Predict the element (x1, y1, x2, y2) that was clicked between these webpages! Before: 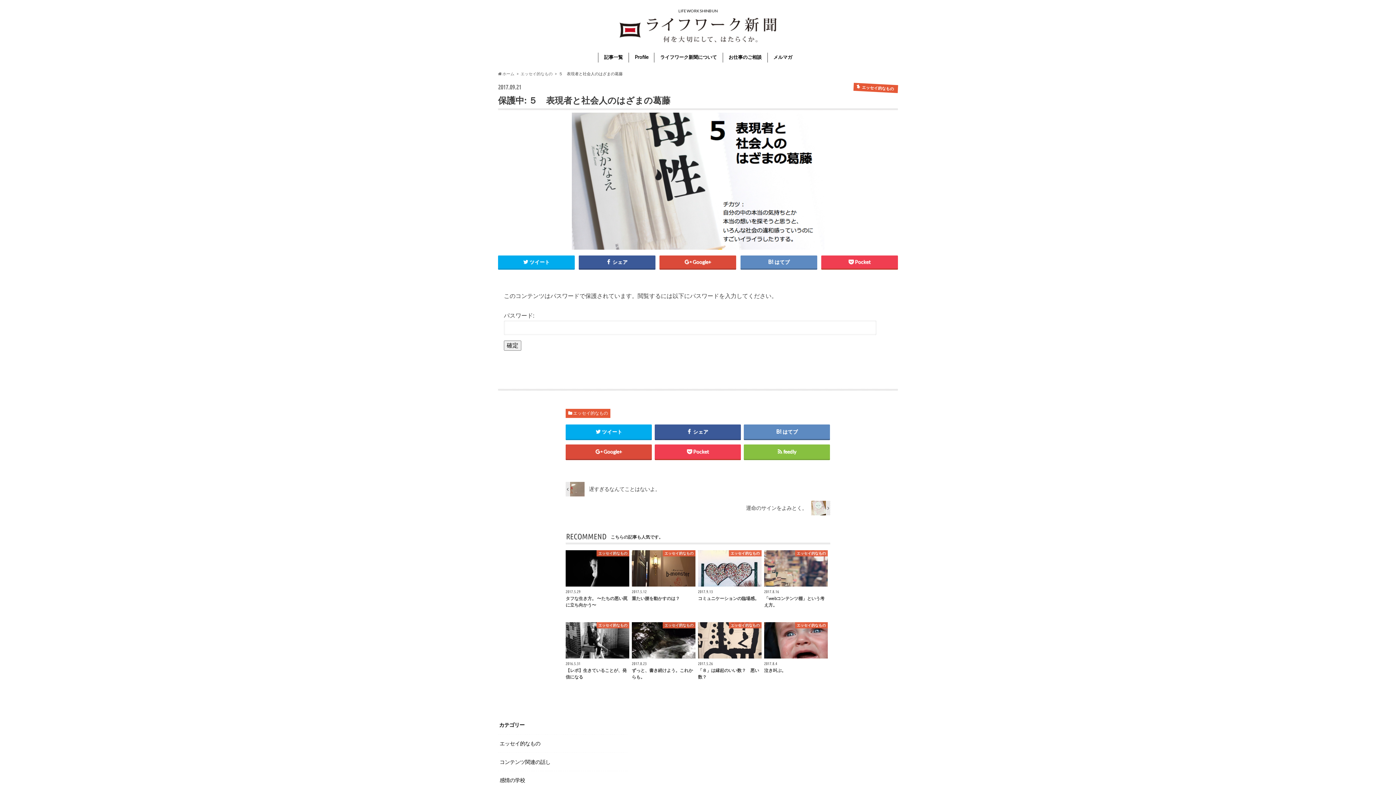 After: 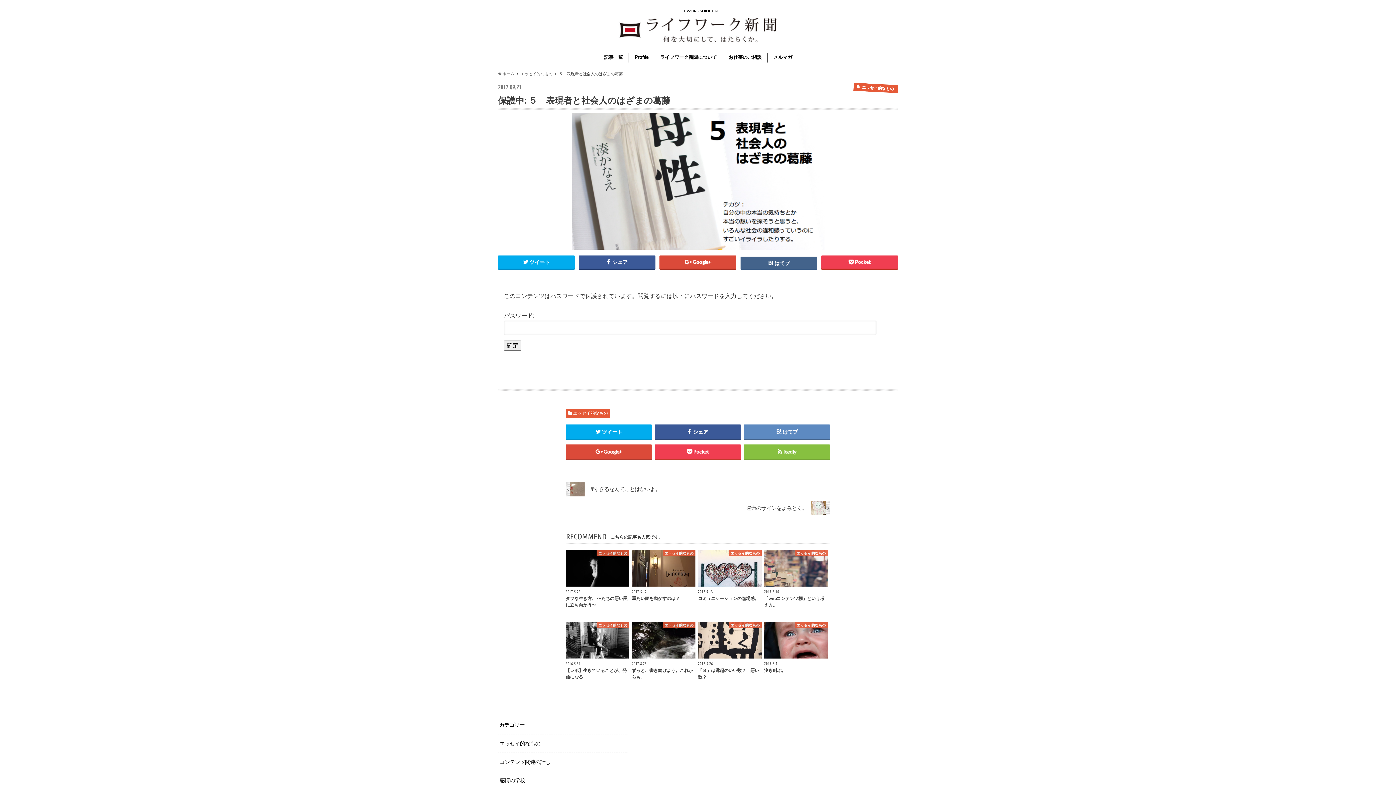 Action: label: はてブ bbox: (740, 255, 817, 268)